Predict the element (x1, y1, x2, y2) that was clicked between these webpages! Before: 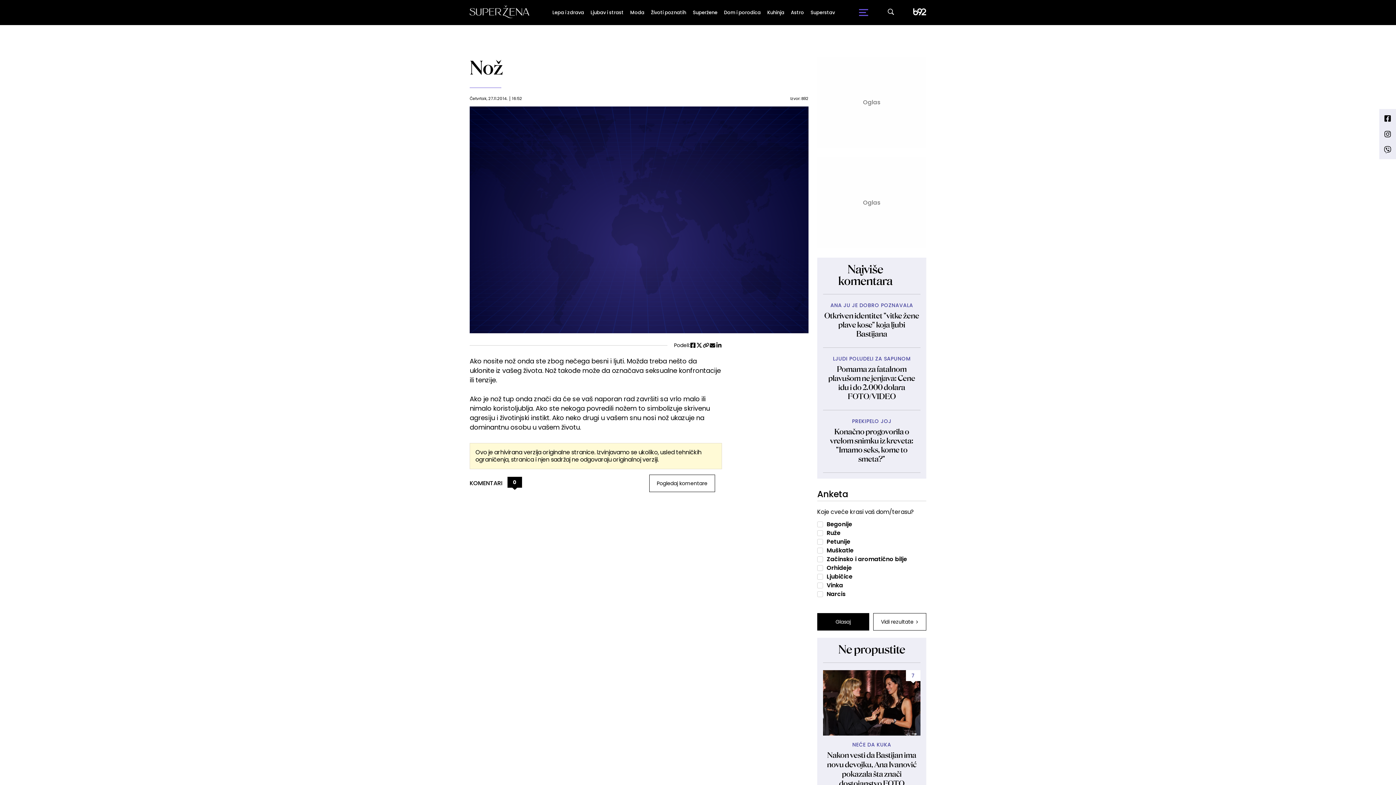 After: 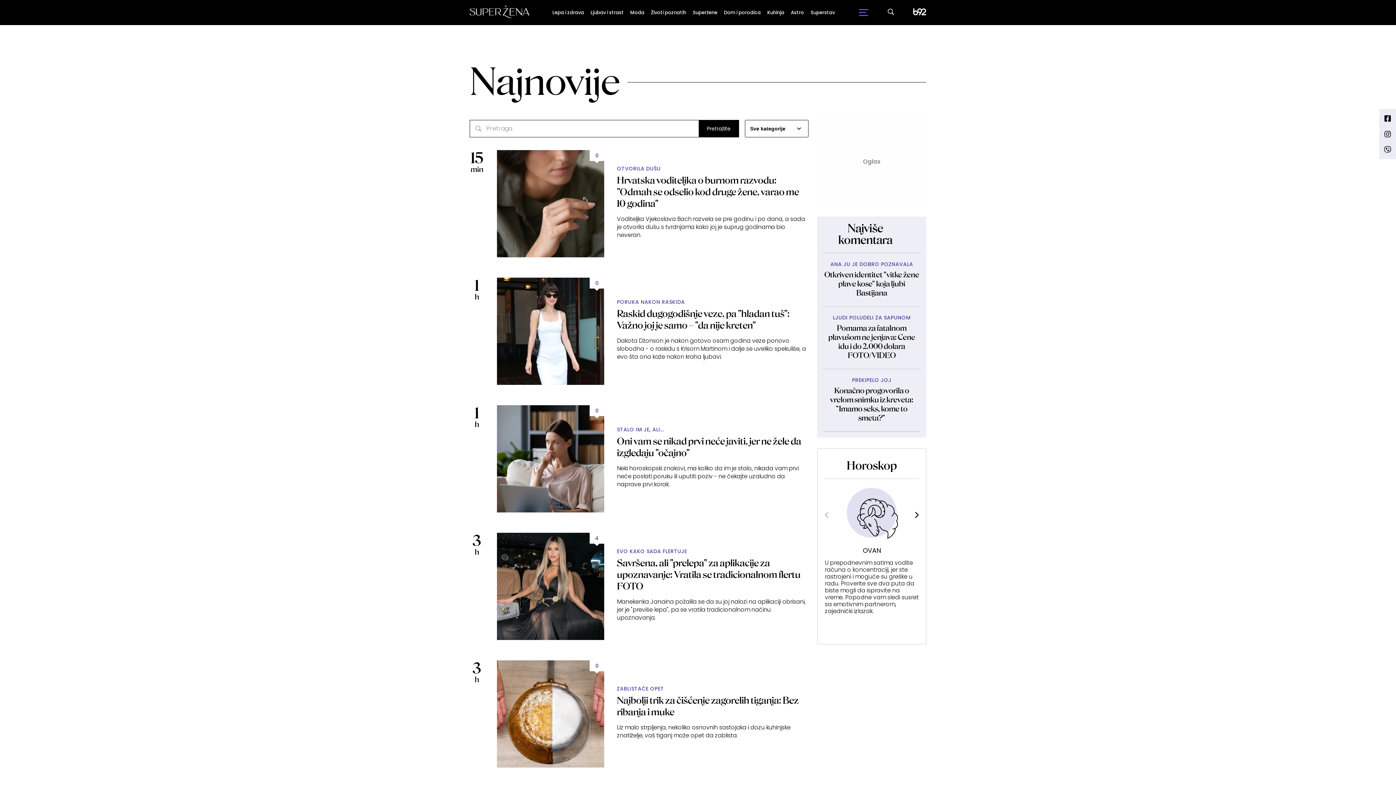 Action: bbox: (887, 8, 894, 16)